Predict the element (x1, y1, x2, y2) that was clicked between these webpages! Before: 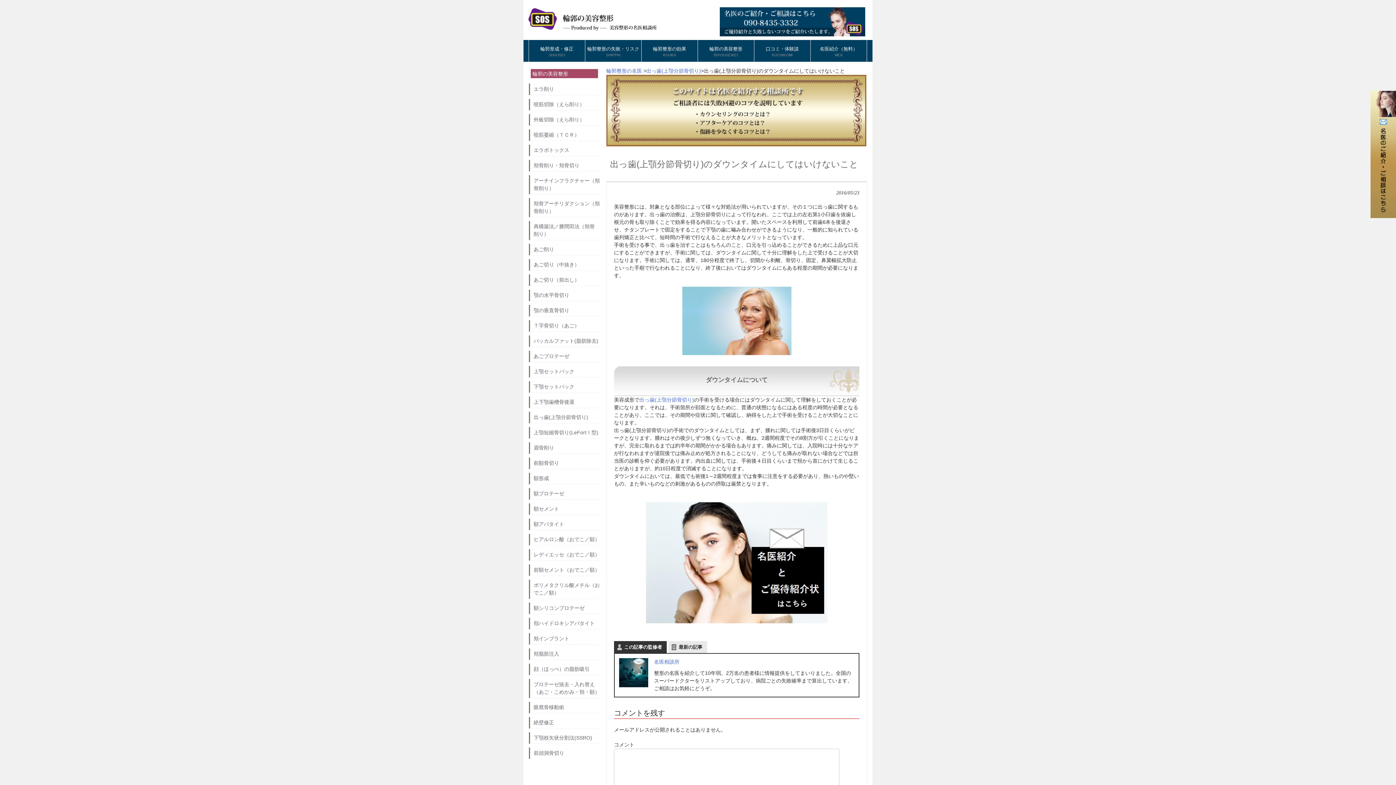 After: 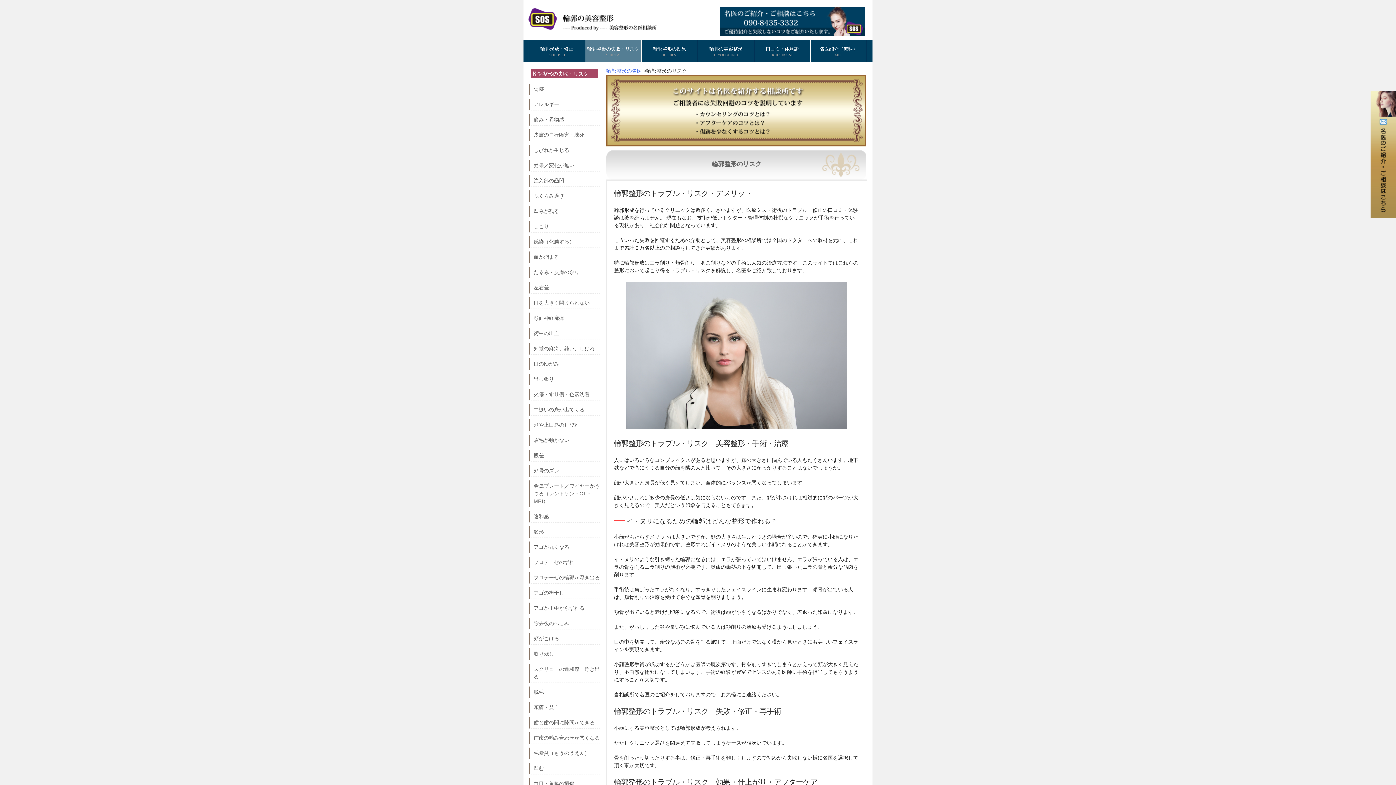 Action: bbox: (585, 40, 641, 61) label: 輪郭整形の失敗・リスク
SHIPPAI